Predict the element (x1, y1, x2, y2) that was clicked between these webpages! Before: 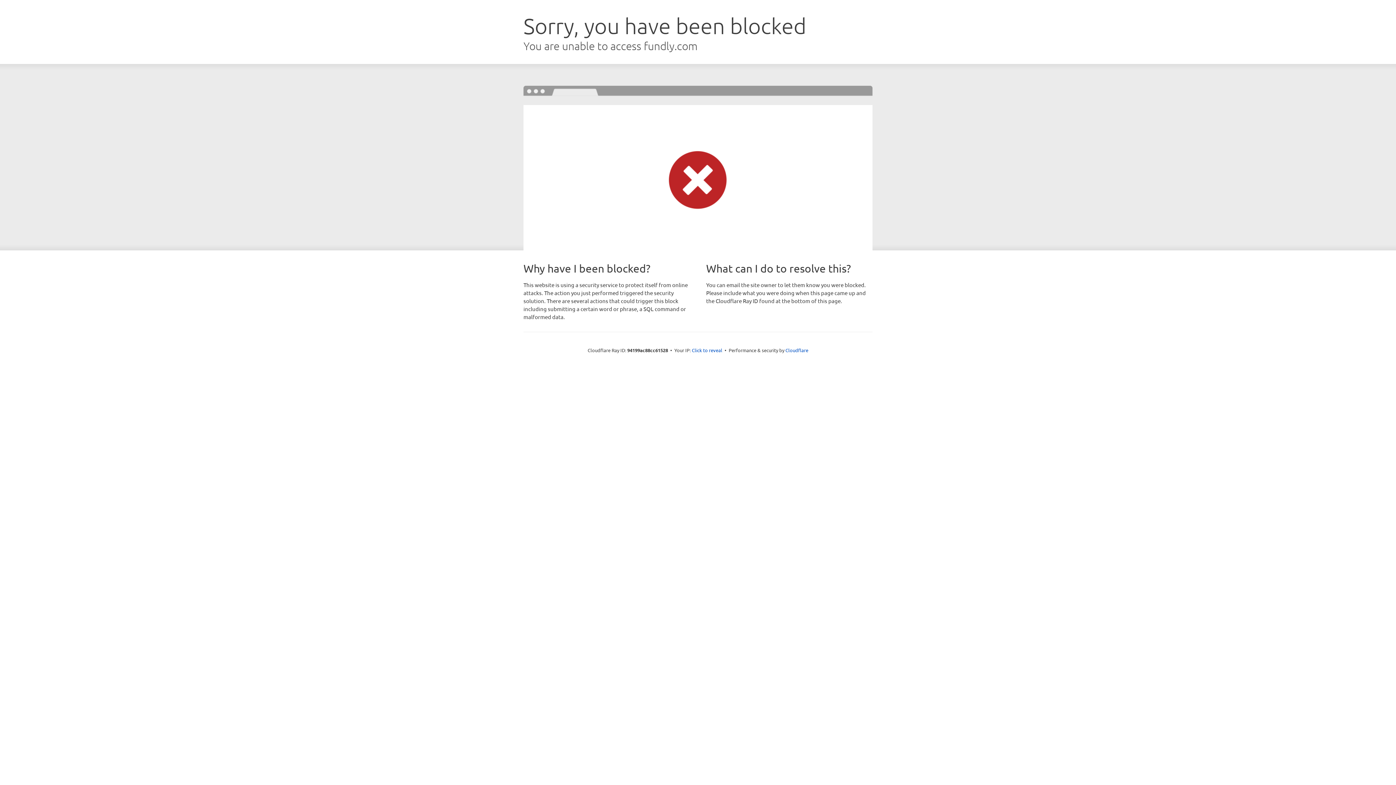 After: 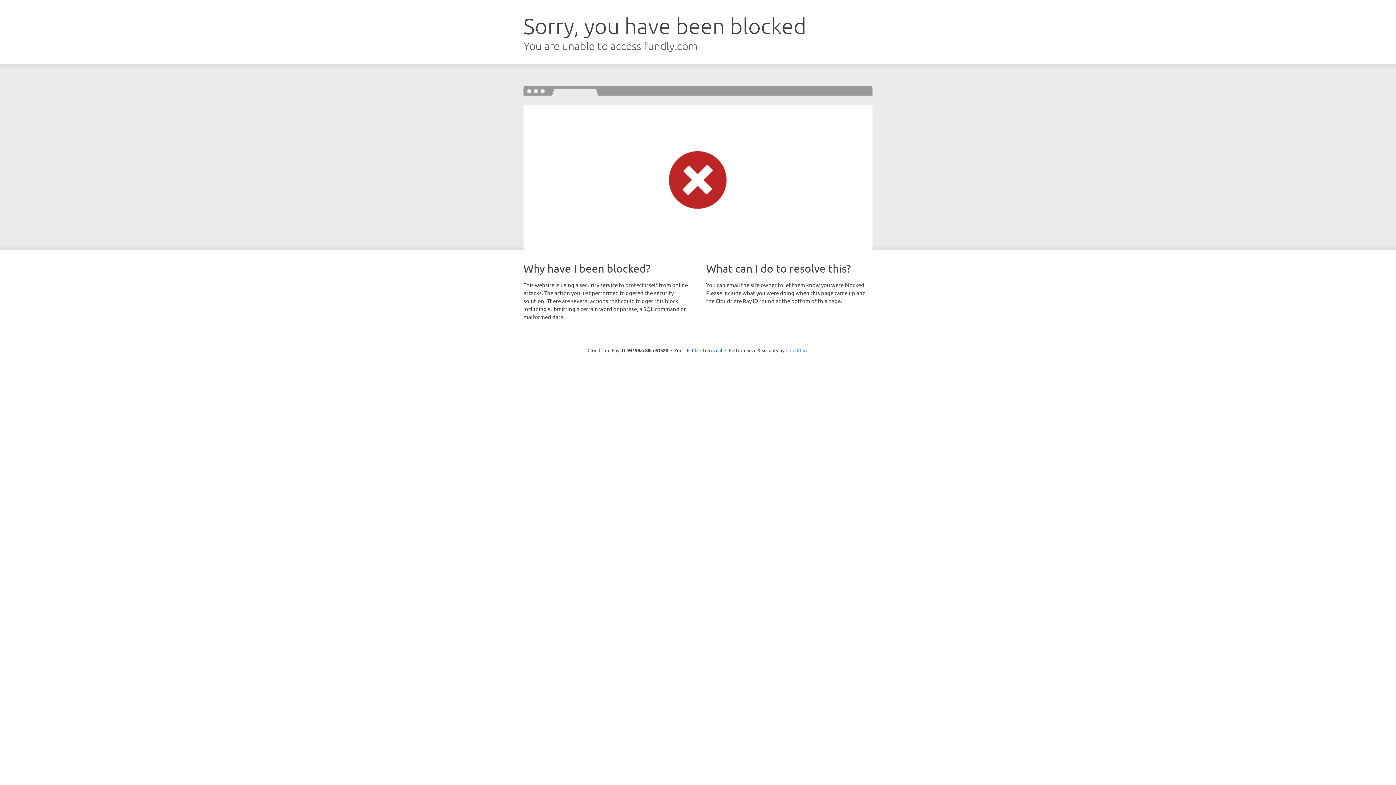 Action: bbox: (785, 347, 808, 353) label: Cloudflare